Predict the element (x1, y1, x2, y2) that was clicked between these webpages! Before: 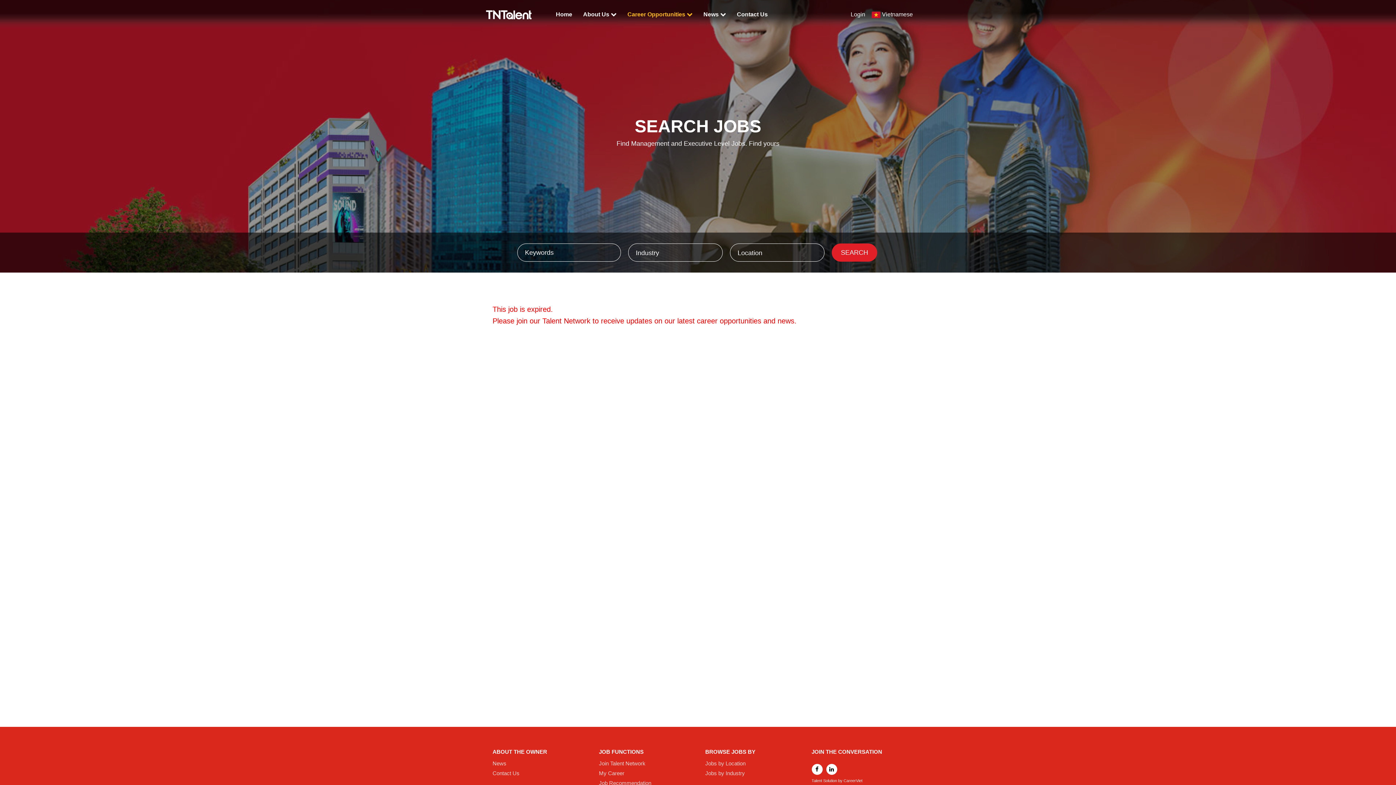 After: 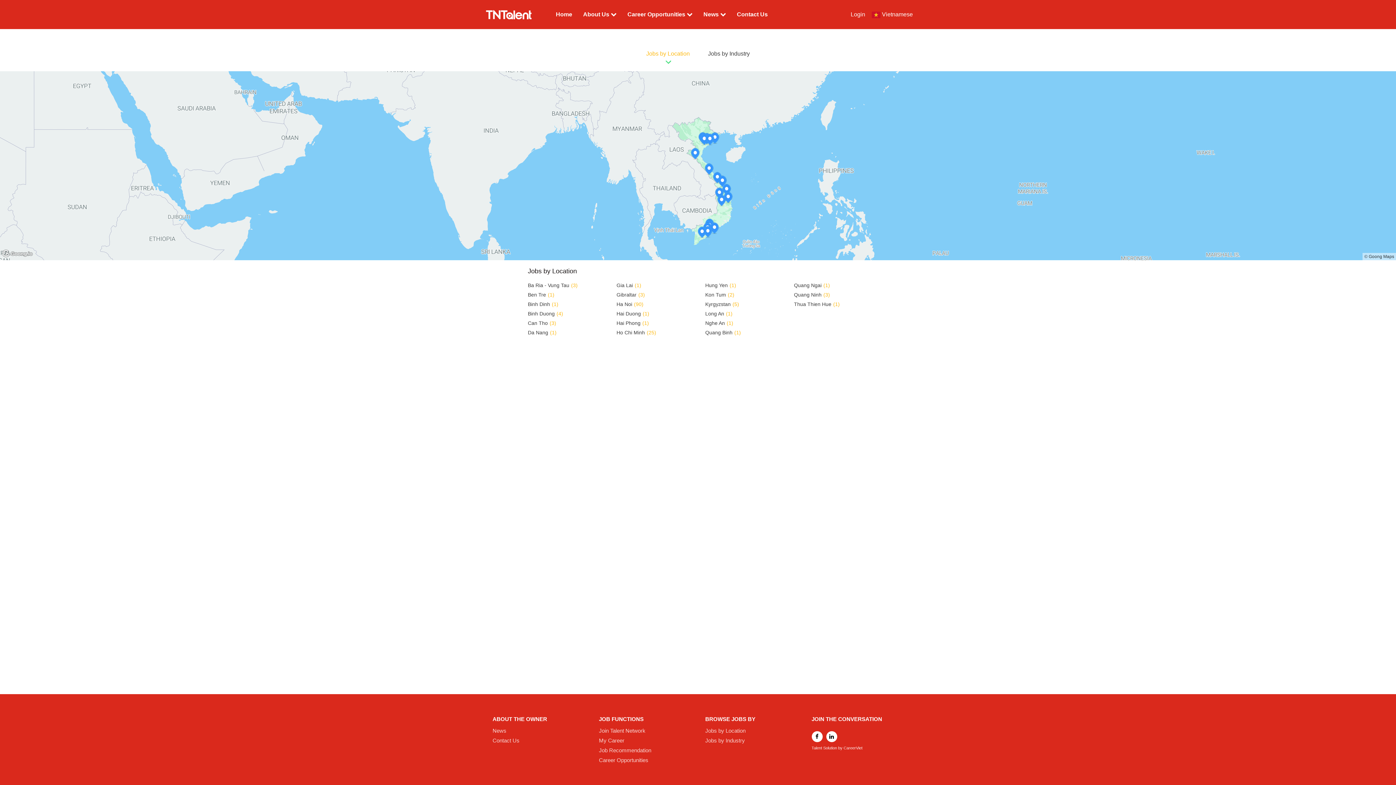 Action: bbox: (705, 760, 797, 766) label: Jobs by Location